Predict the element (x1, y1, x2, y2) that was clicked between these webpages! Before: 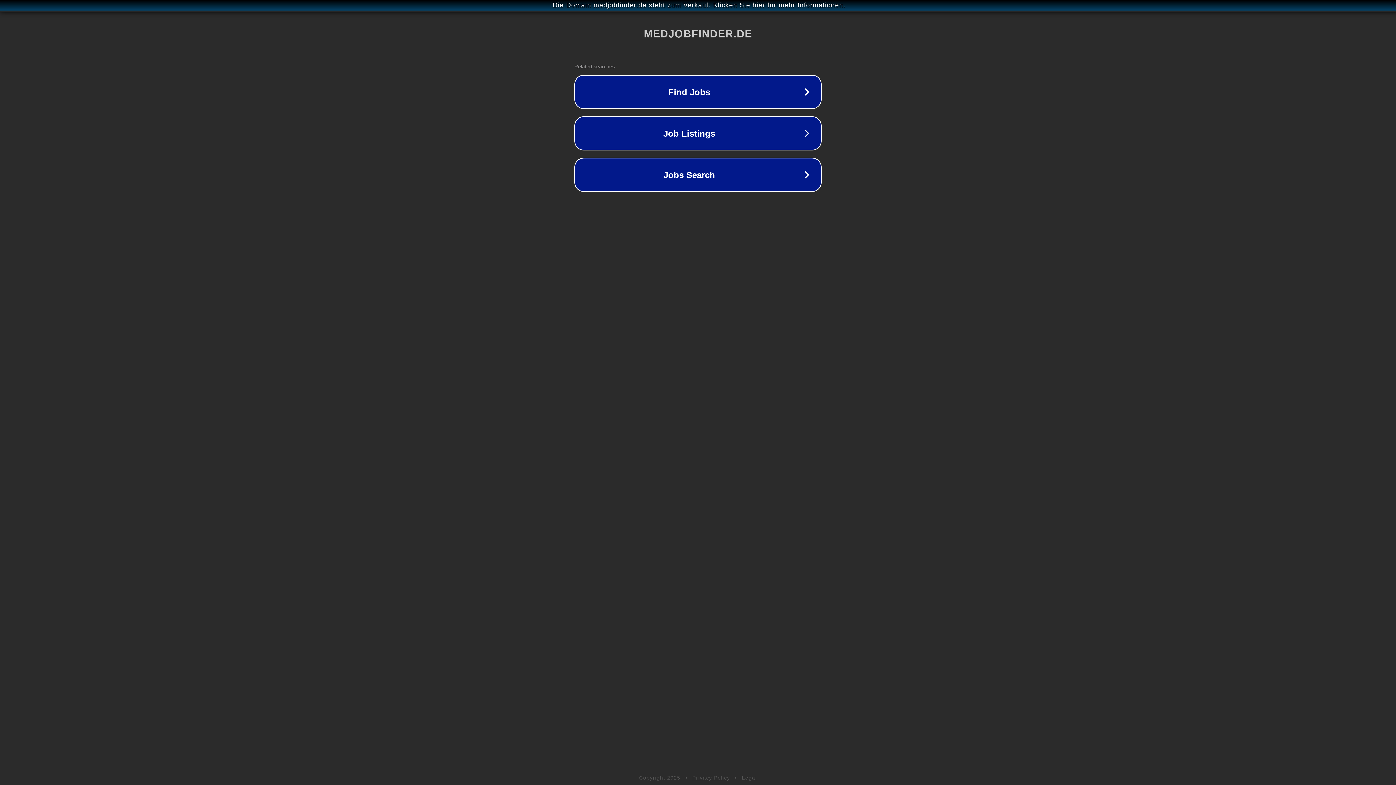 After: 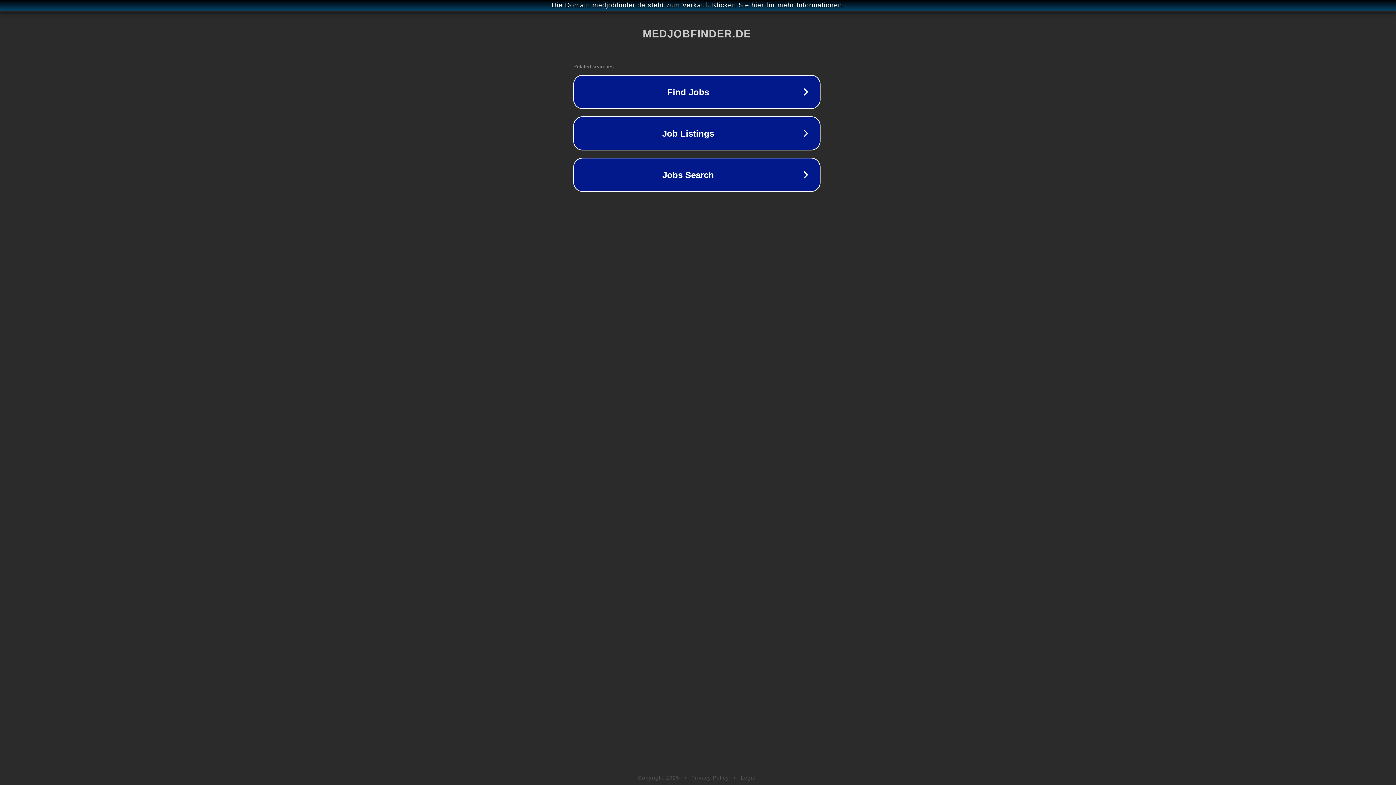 Action: label: Die Domain medjobfinder.de steht zum Verkauf. Klicken Sie hier für mehr Informationen. bbox: (1, 1, 1397, 9)